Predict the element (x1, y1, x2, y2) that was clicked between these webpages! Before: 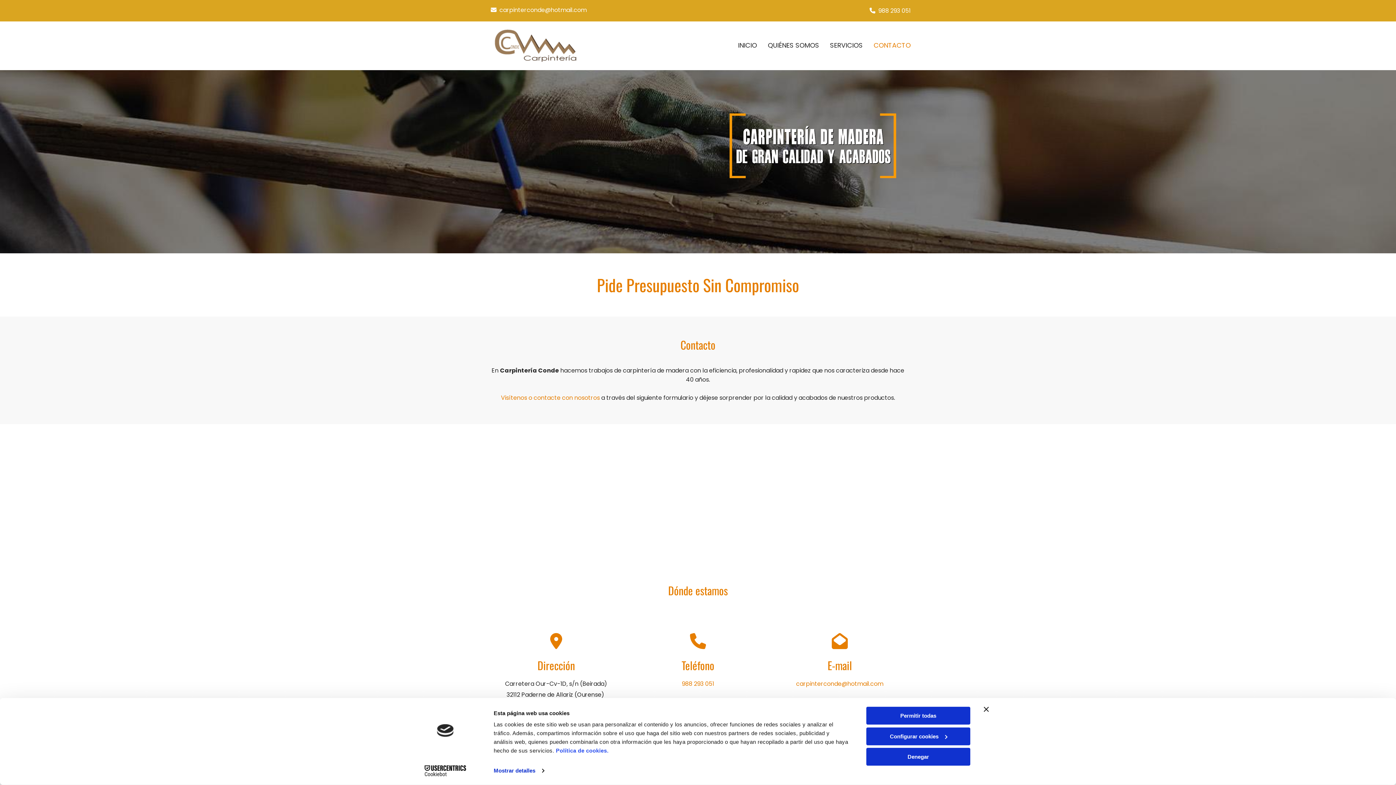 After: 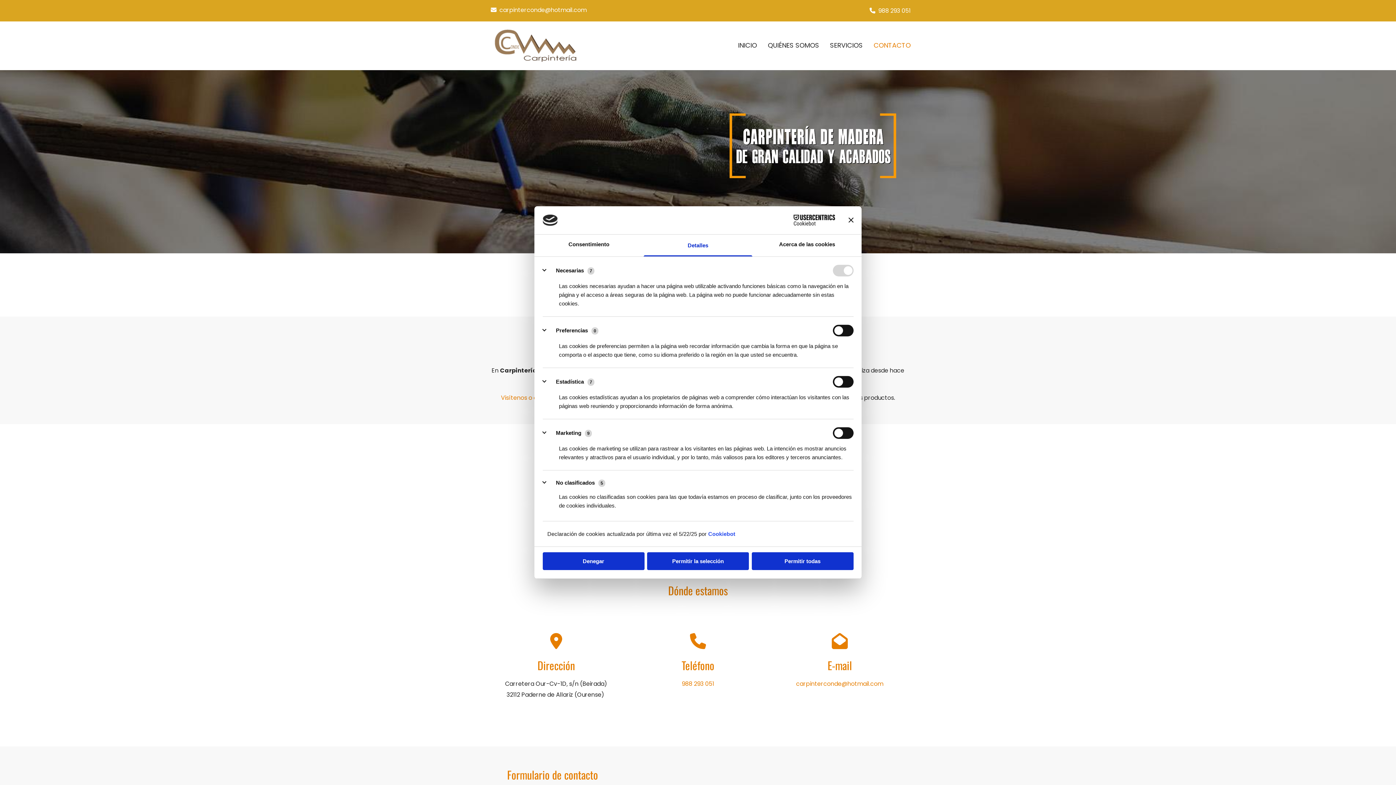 Action: label: Configurar cookies bbox: (866, 727, 970, 745)